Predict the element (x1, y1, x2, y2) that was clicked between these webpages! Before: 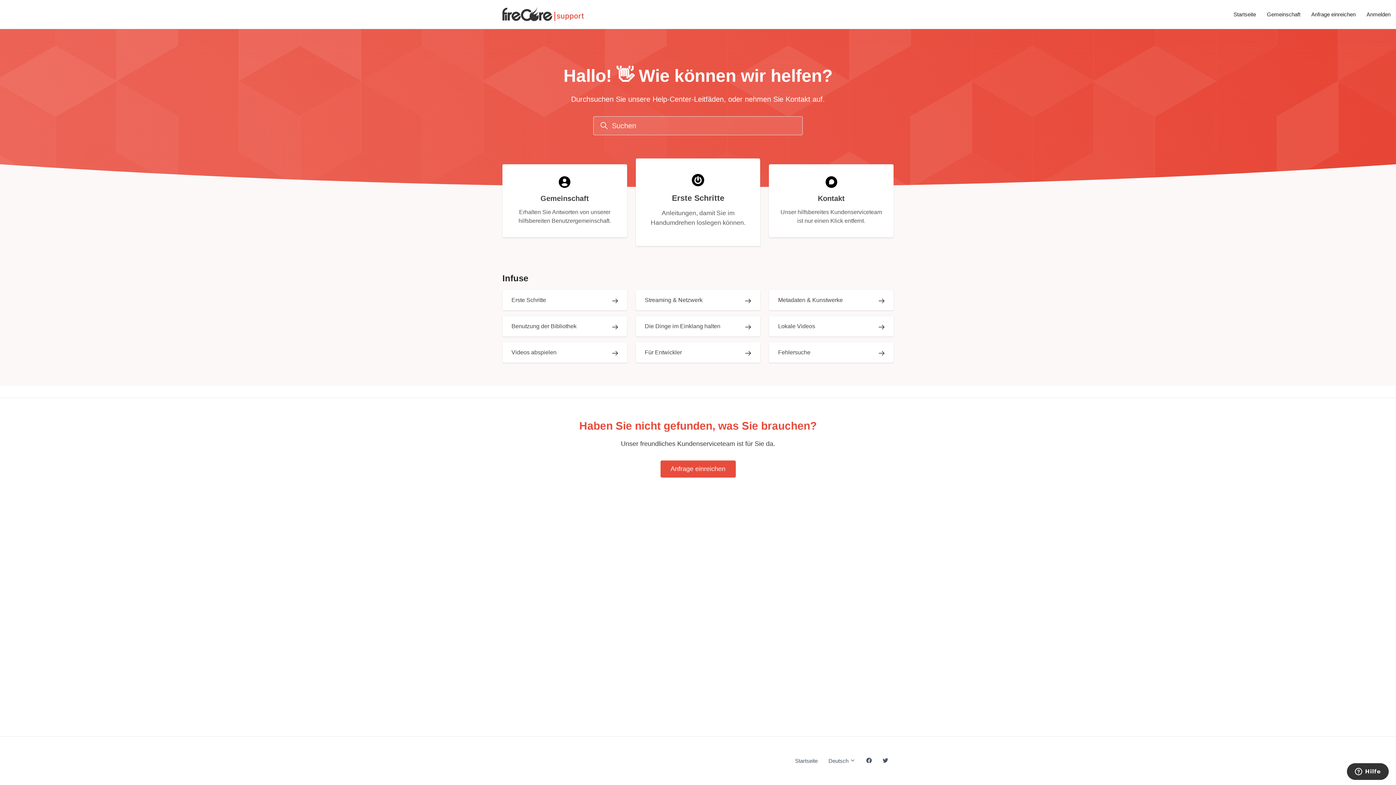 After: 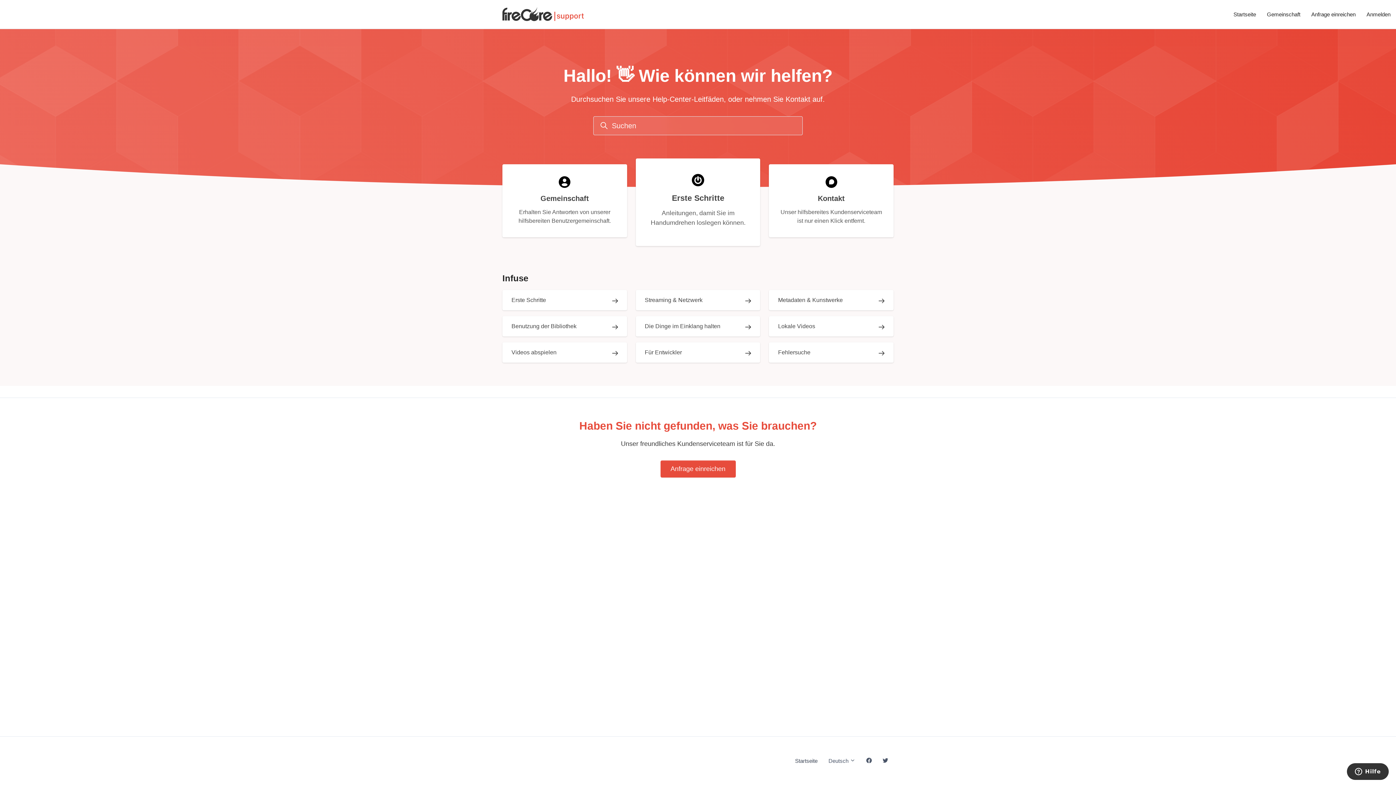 Action: label: Startseite bbox: (789, 754, 823, 768)